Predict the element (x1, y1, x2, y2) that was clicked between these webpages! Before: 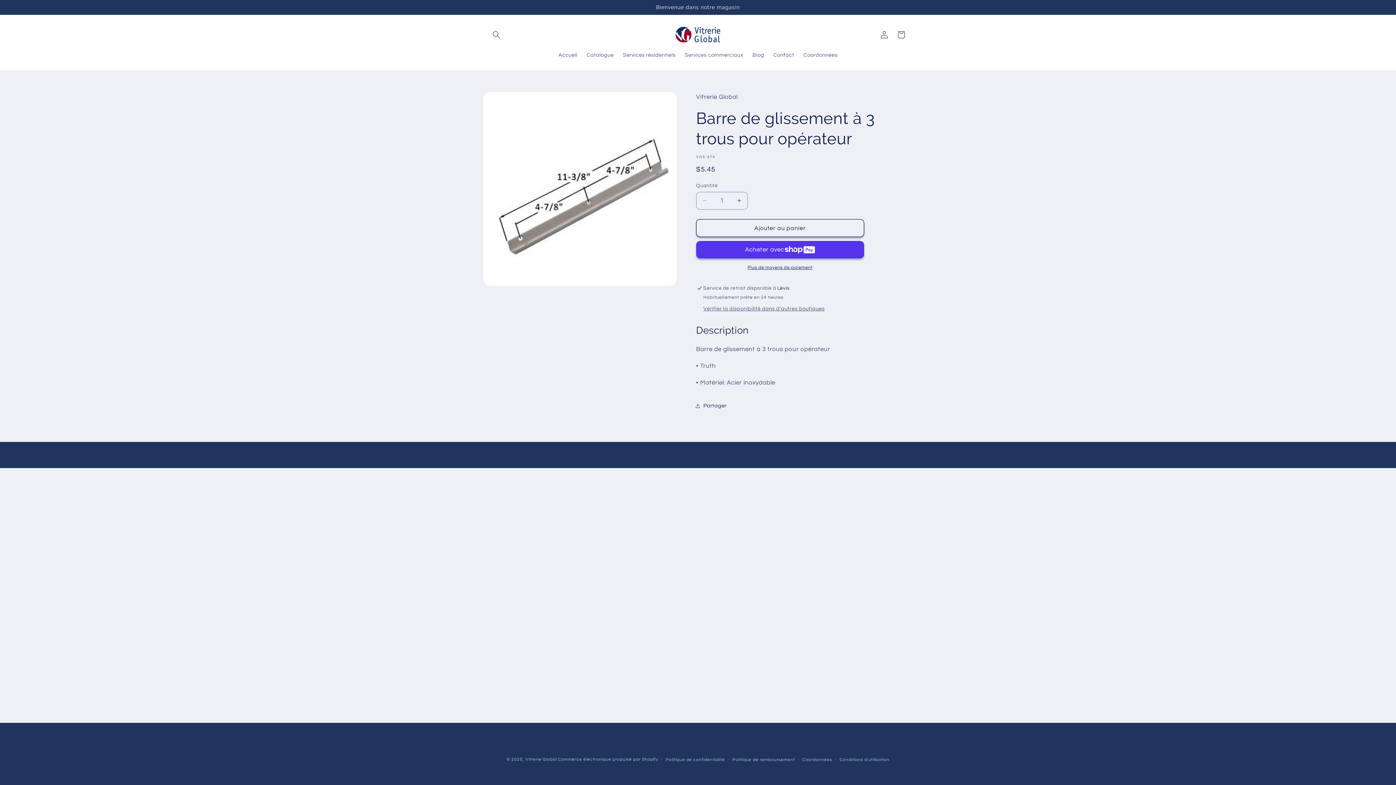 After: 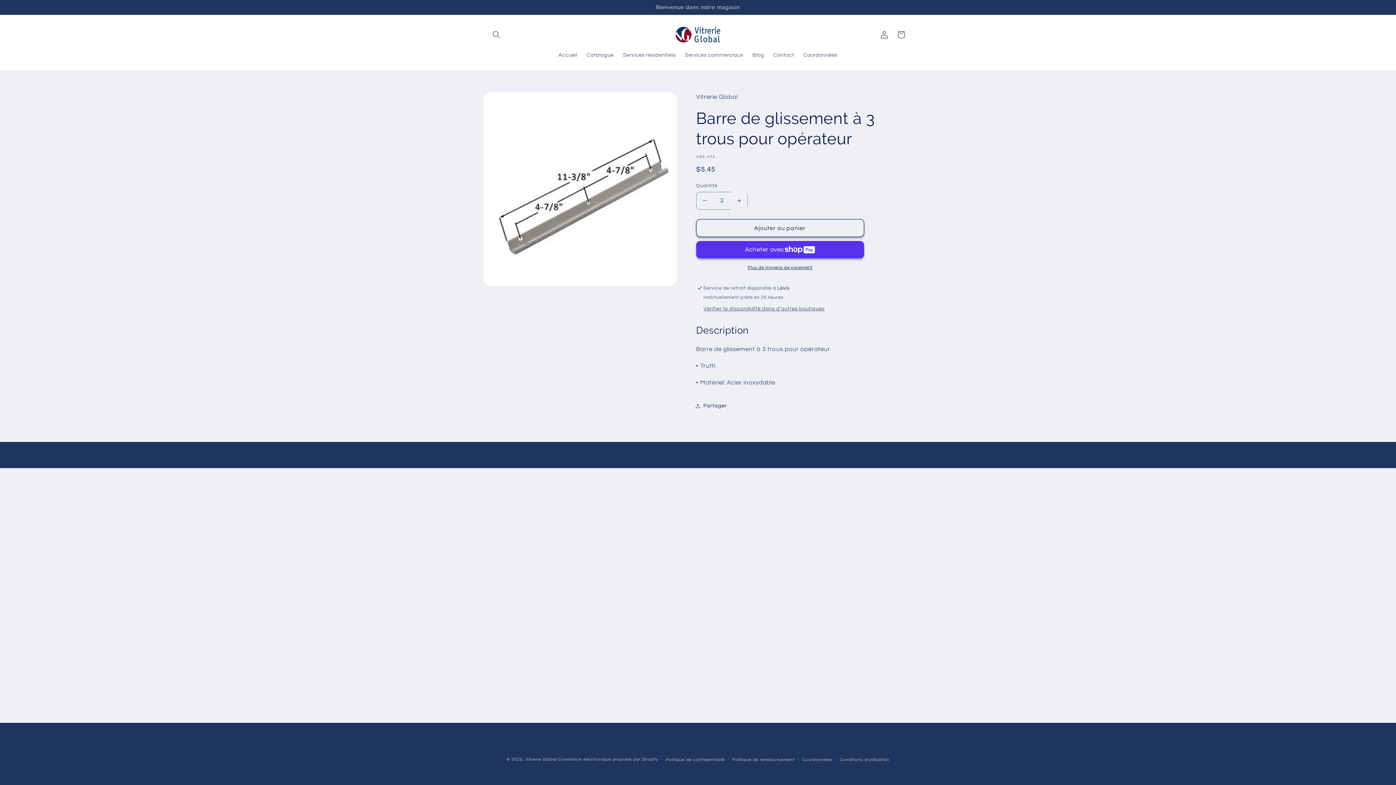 Action: label: Augmenter la quantité de Barre de glissement à 3 trous pour opérateur bbox: (731, 191, 747, 209)